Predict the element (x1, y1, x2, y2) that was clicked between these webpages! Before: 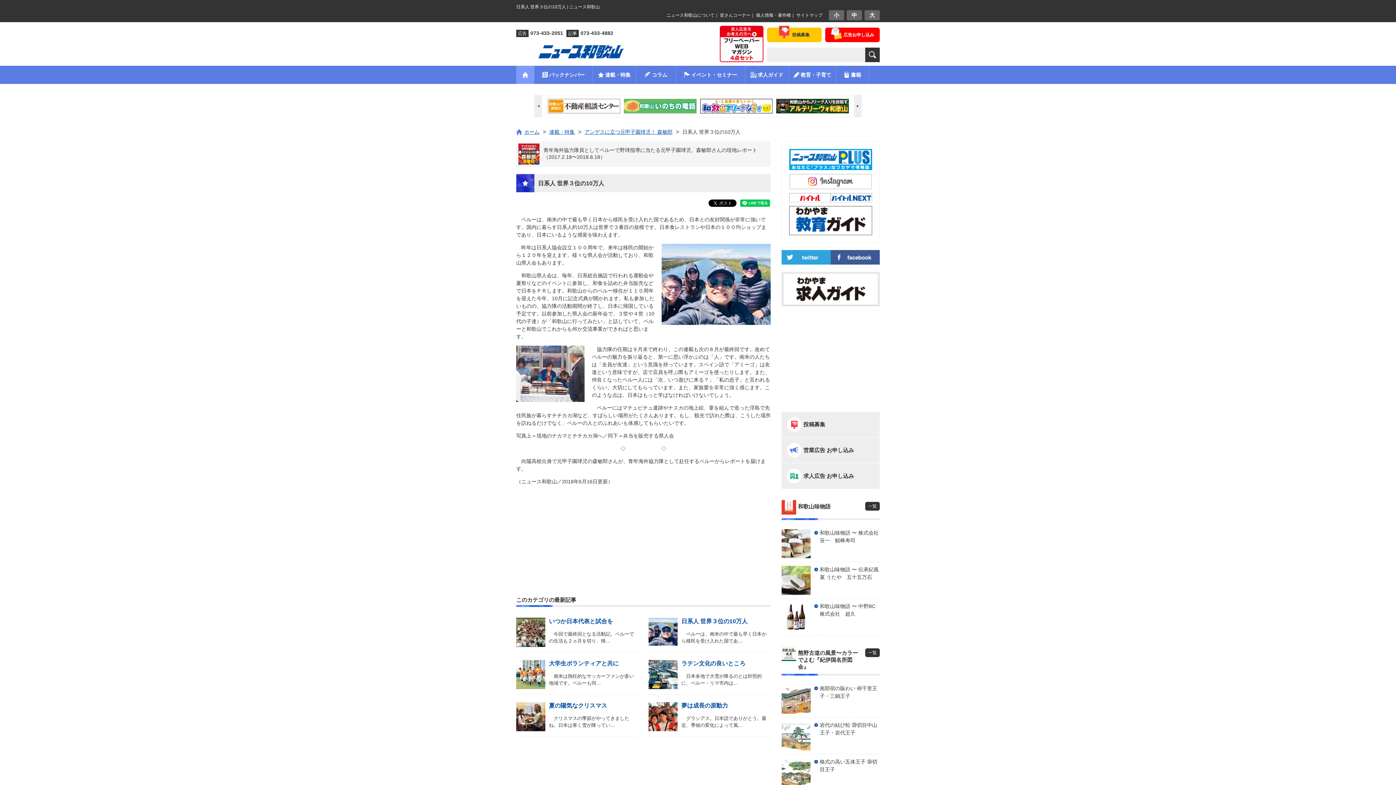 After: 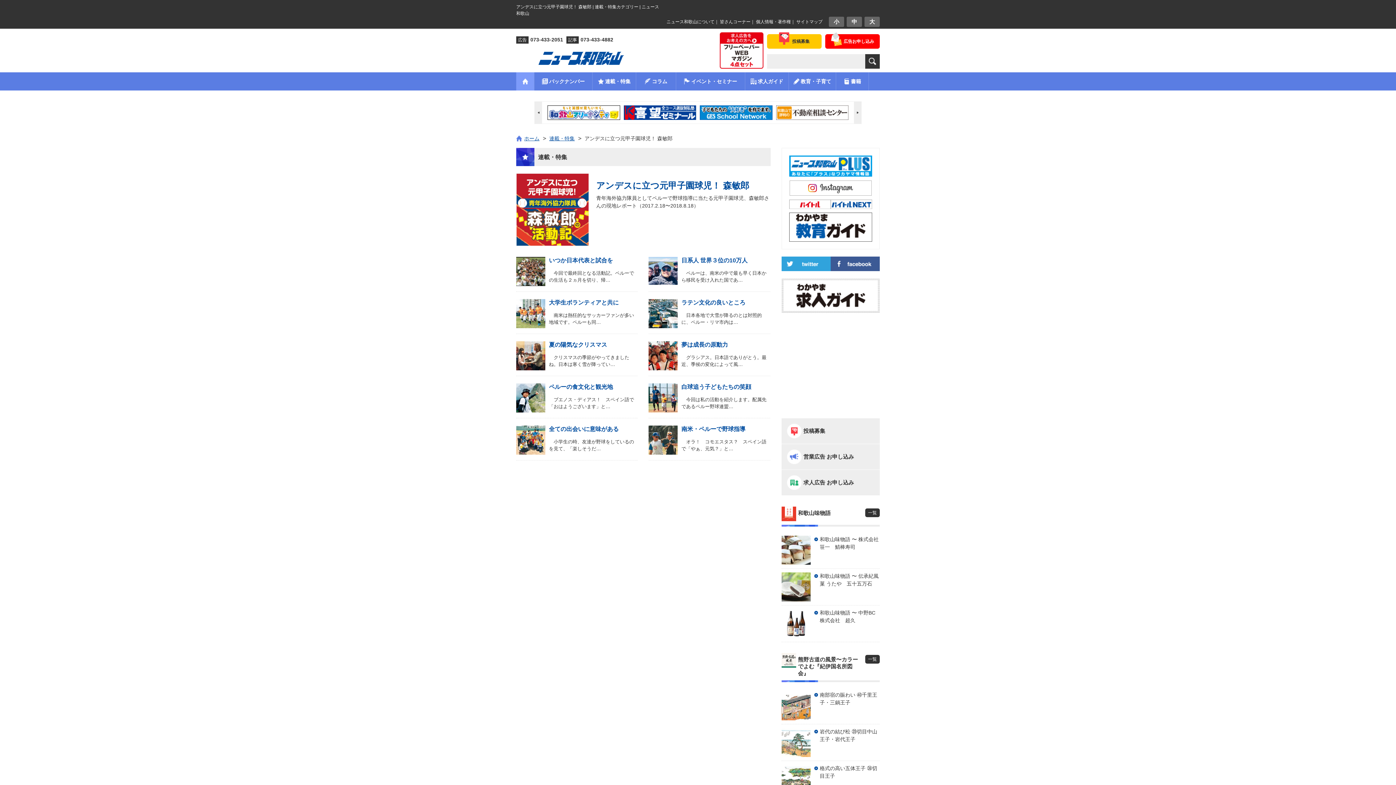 Action: bbox: (518, 159, 539, 163)